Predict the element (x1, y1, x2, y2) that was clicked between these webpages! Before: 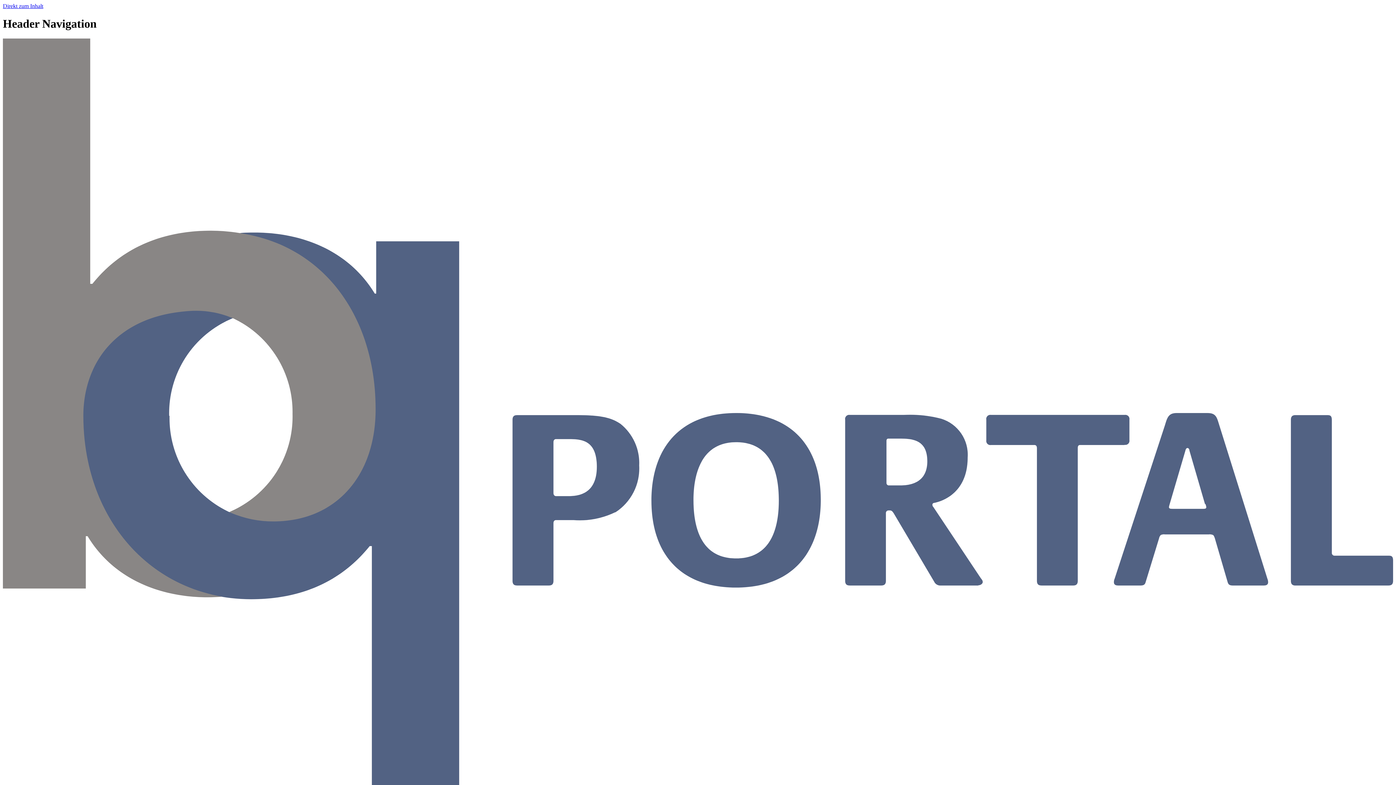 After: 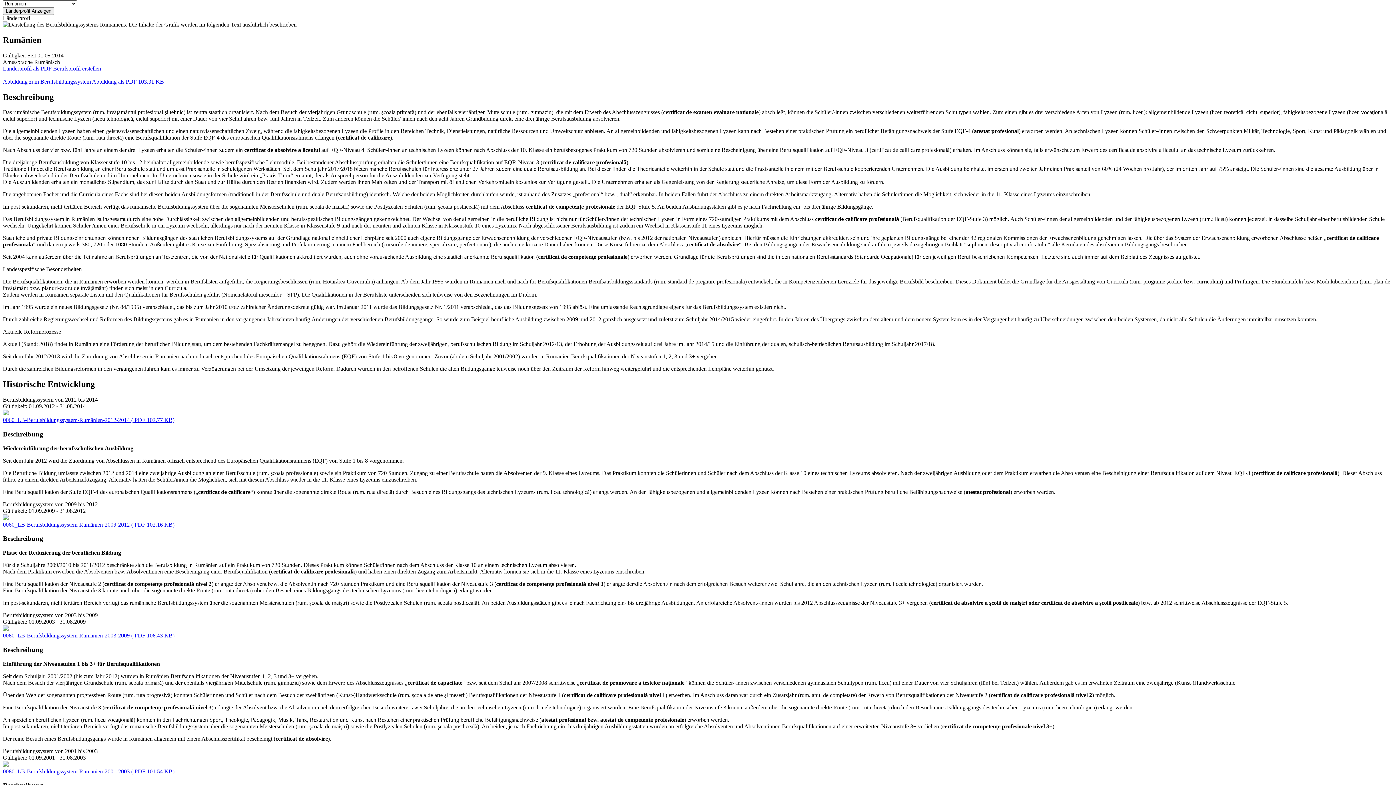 Action: label: Direkt zum Inhalt bbox: (2, 2, 43, 9)